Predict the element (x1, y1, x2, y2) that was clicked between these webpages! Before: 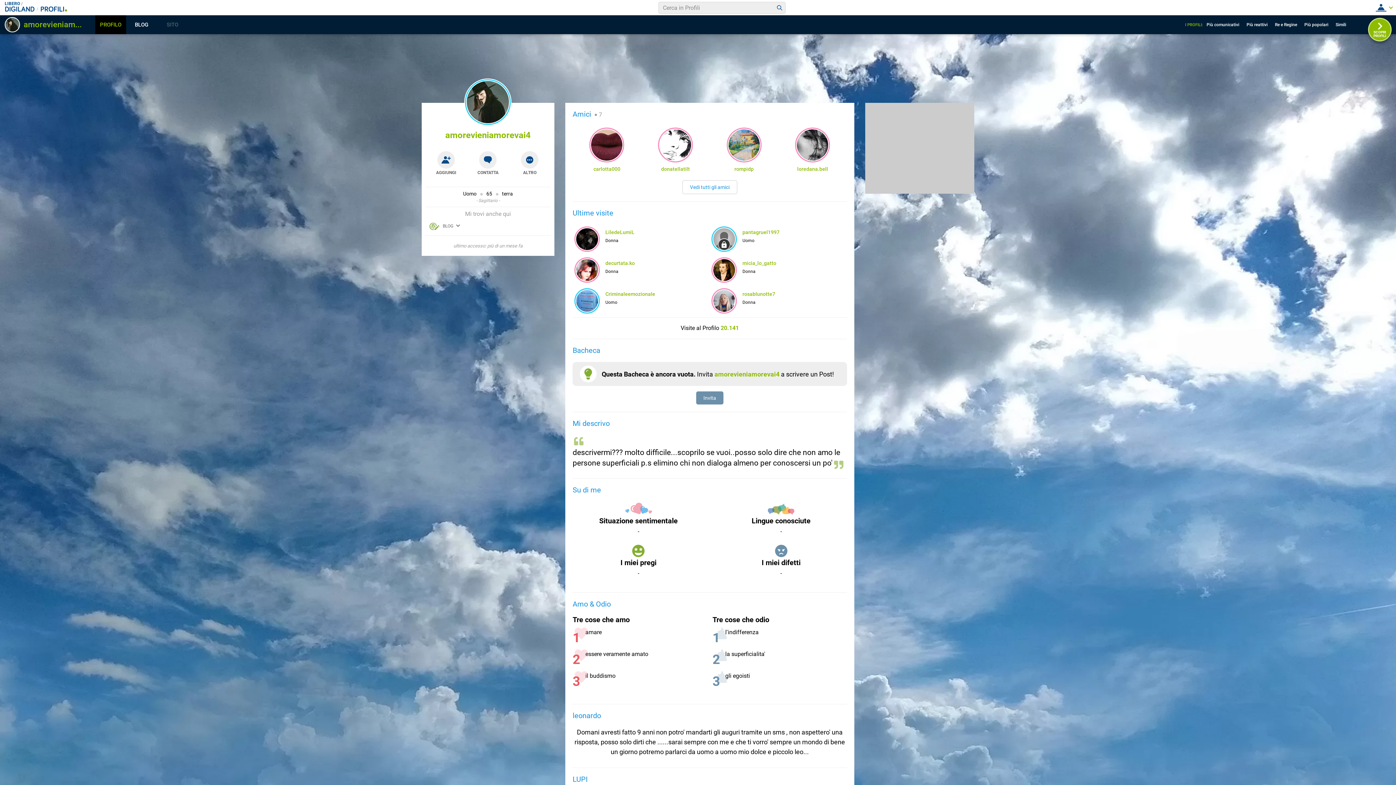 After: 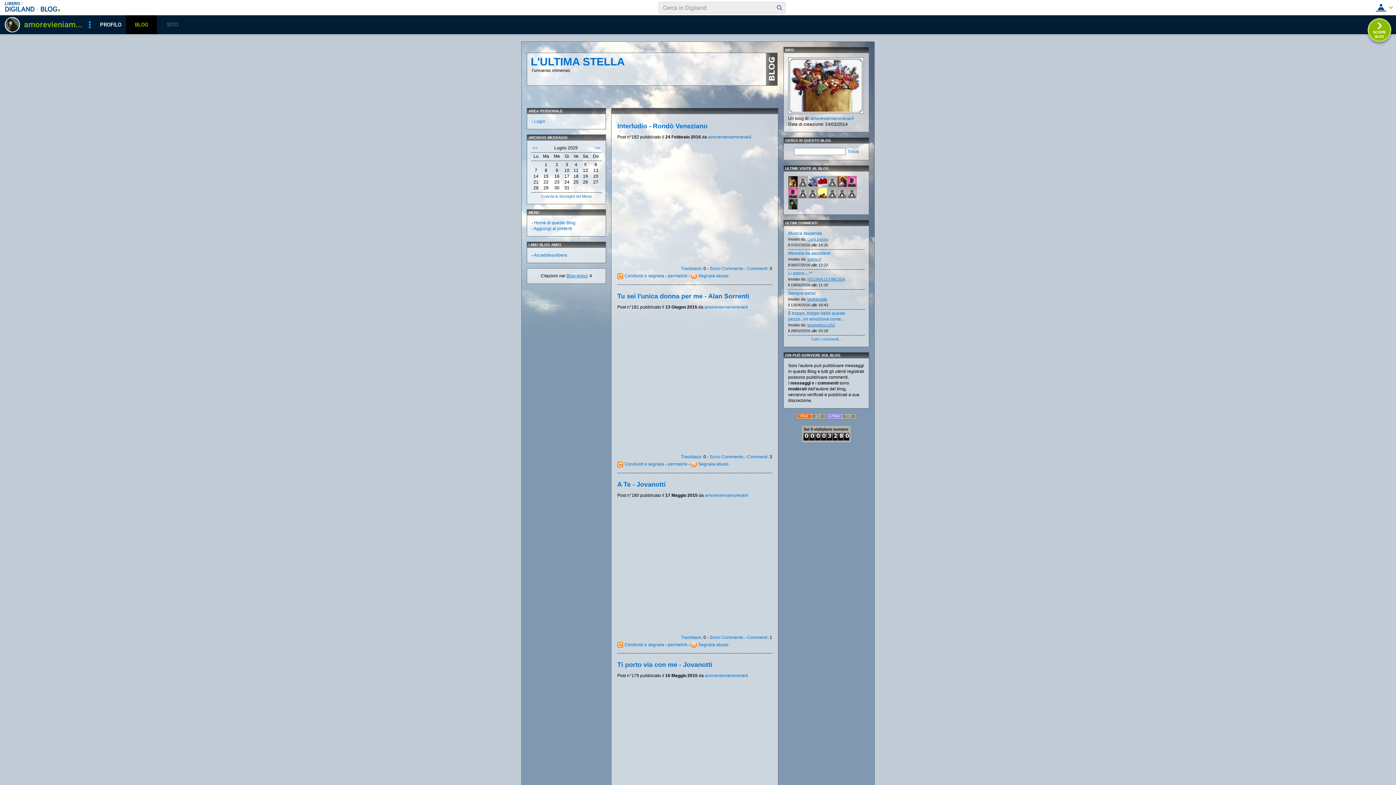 Action: label: BLOG bbox: (126, 15, 157, 34)